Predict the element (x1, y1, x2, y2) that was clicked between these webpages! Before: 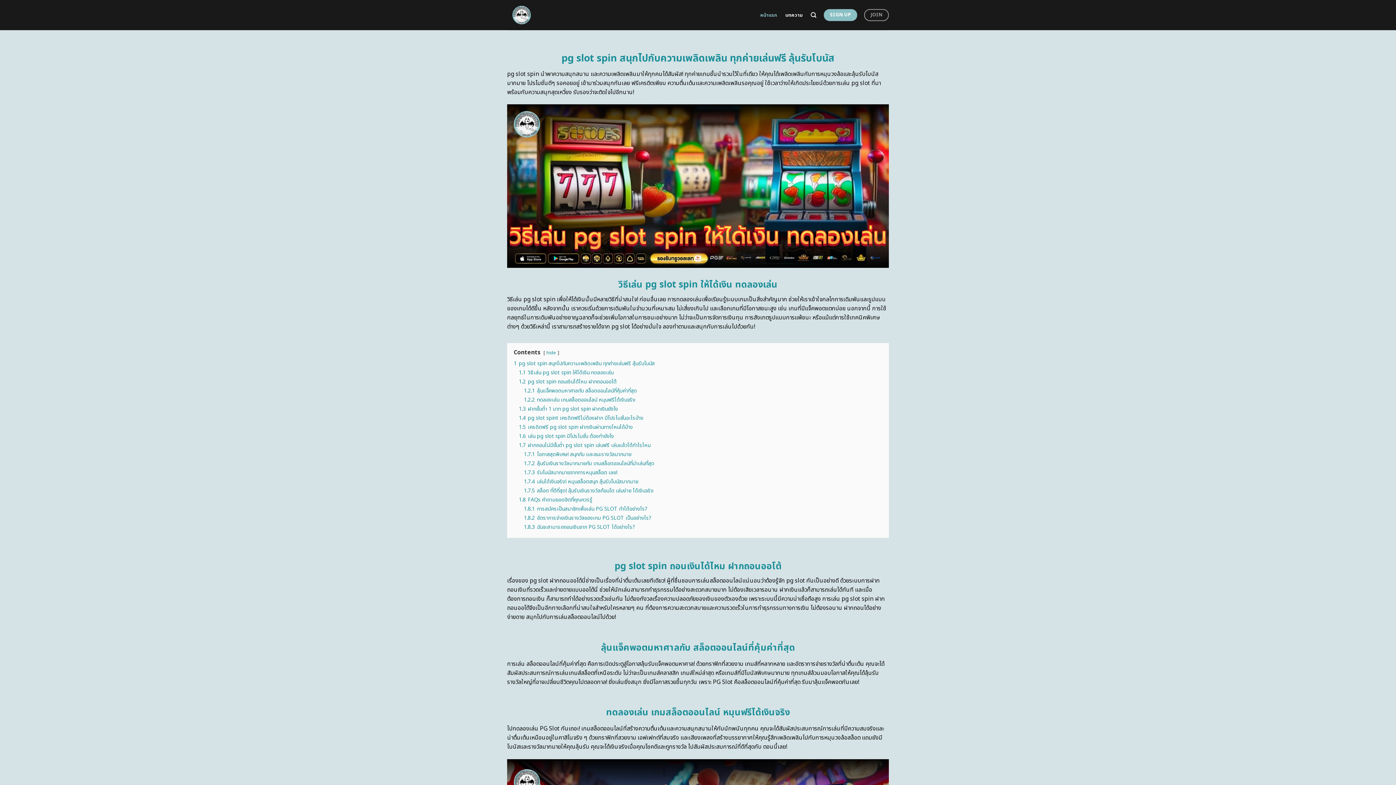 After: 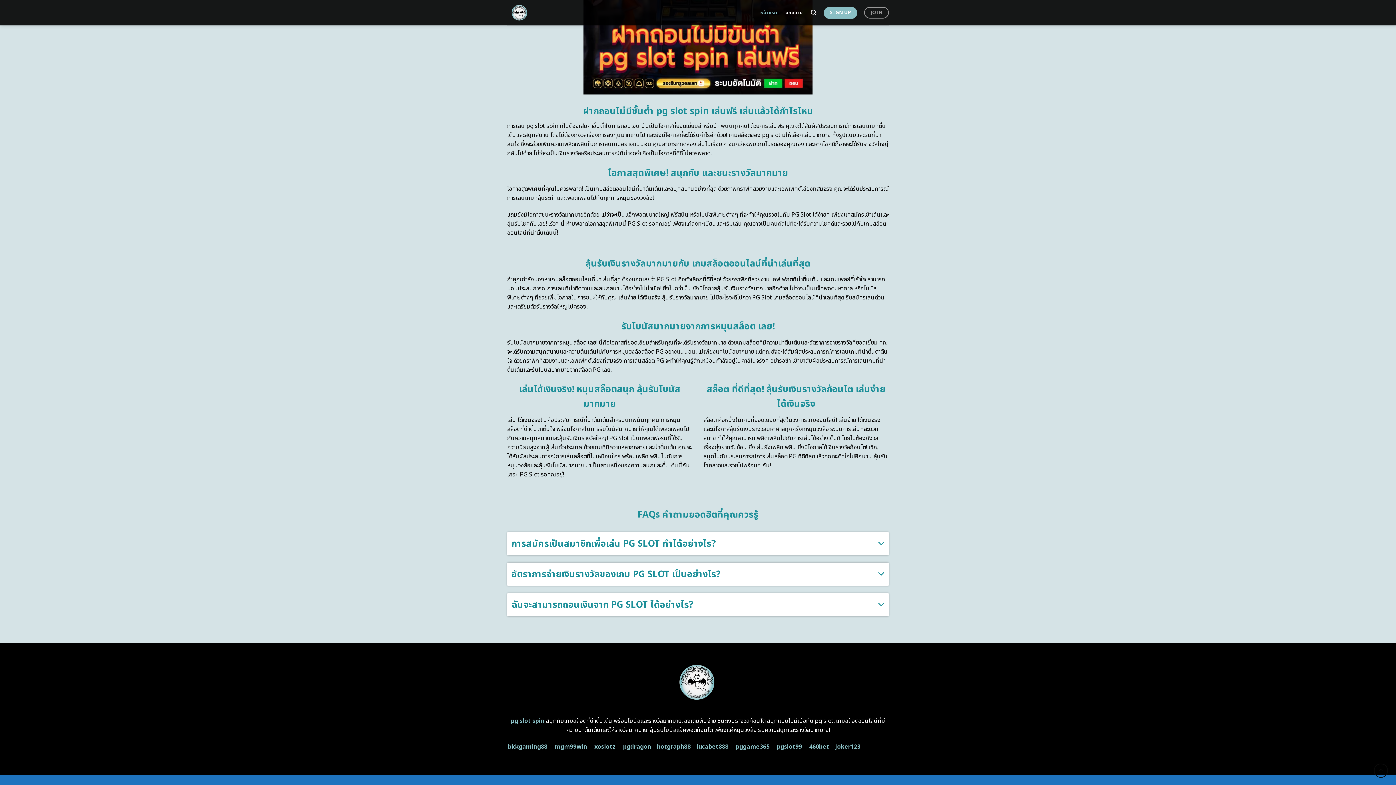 Action: label: 1.8.1 การสมัครเป็นสมาชิกเพื่อเล่น PG SLOT ทำได้อย่างไร? bbox: (524, 505, 647, 513)